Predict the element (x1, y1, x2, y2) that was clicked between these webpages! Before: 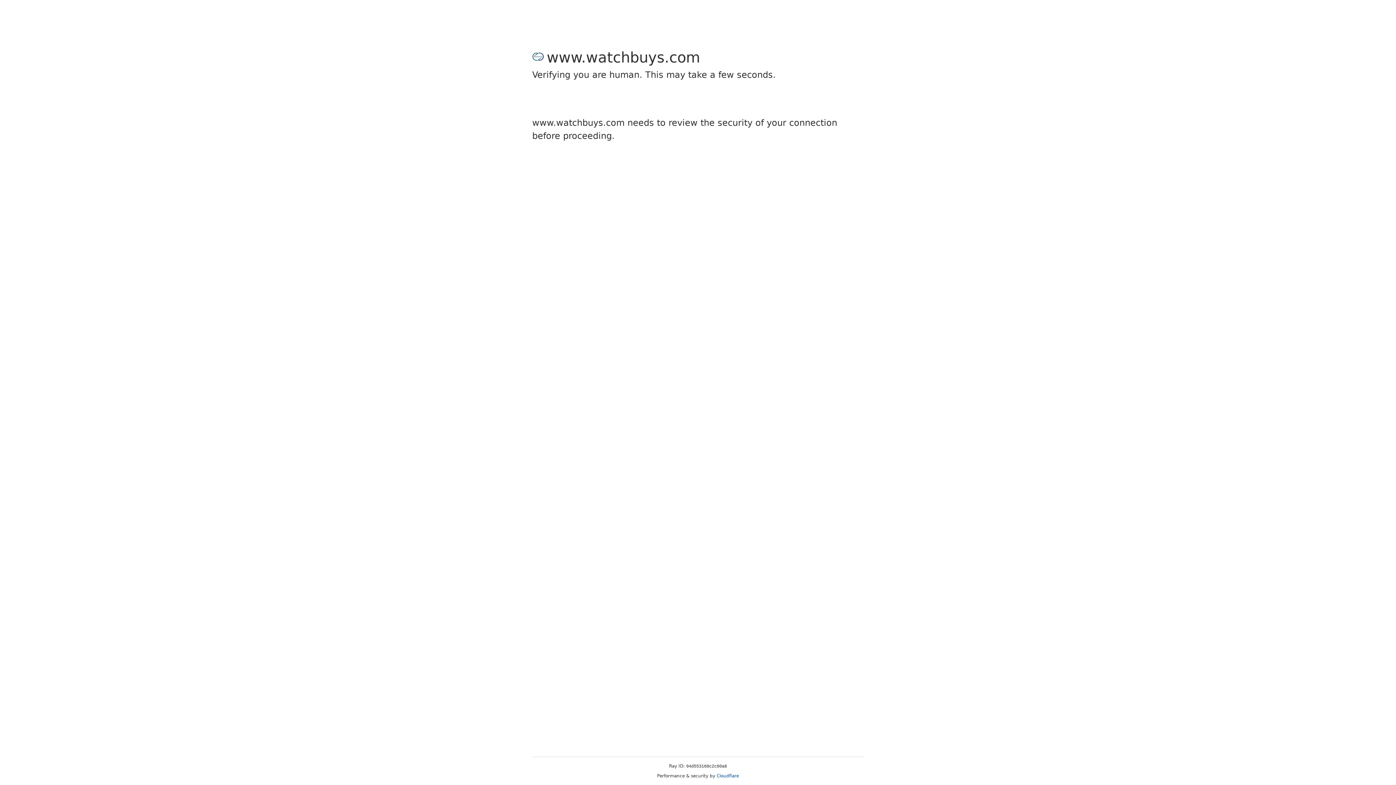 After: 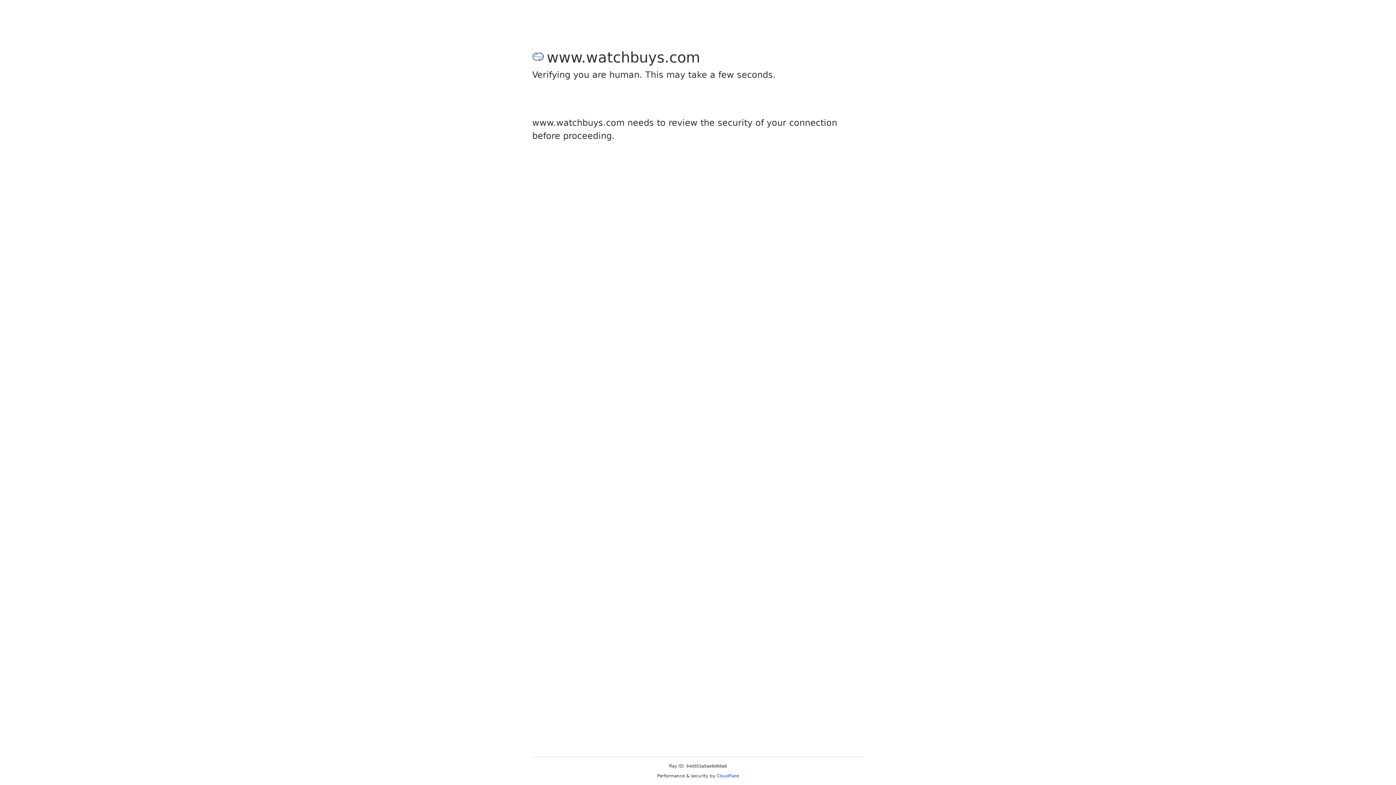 Action: bbox: (716, 773, 739, 778) label: Cloudflare